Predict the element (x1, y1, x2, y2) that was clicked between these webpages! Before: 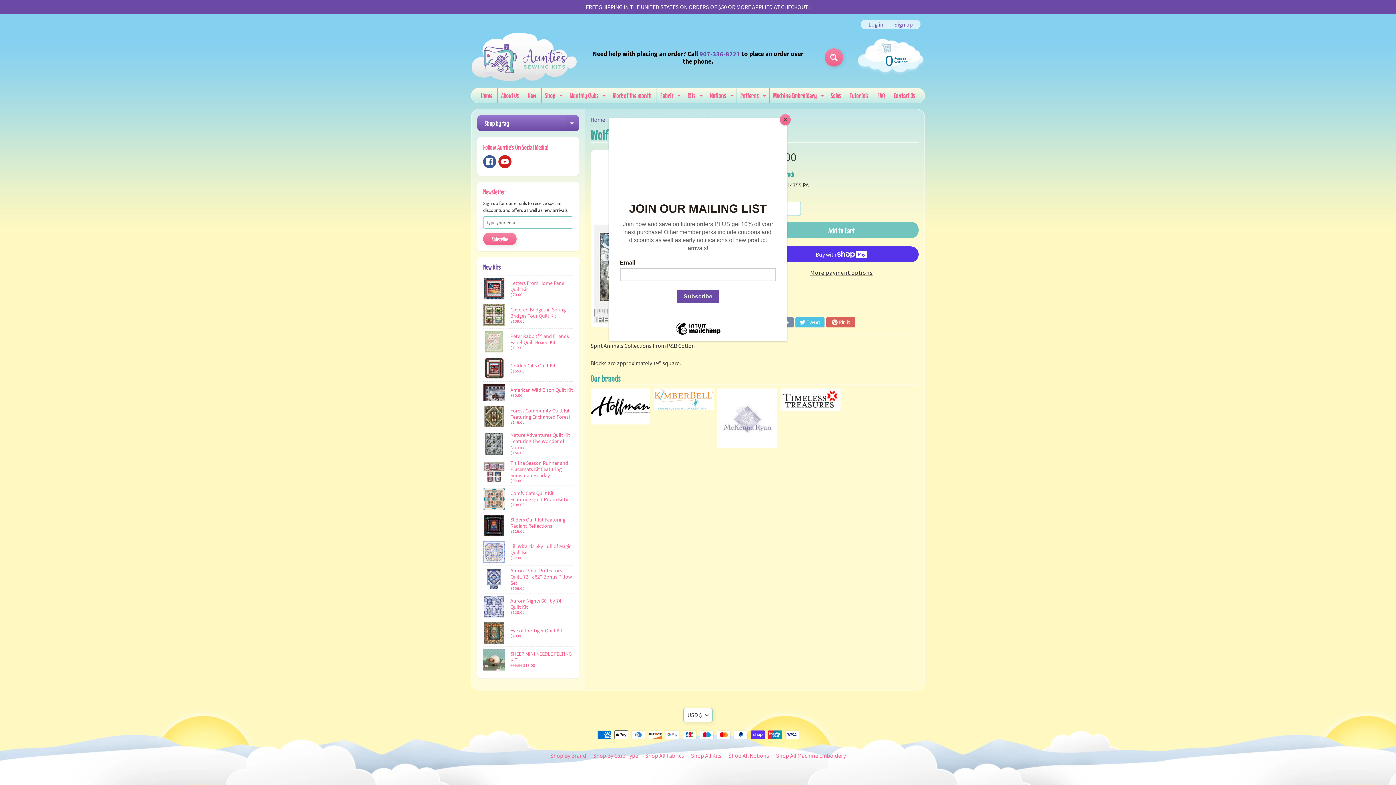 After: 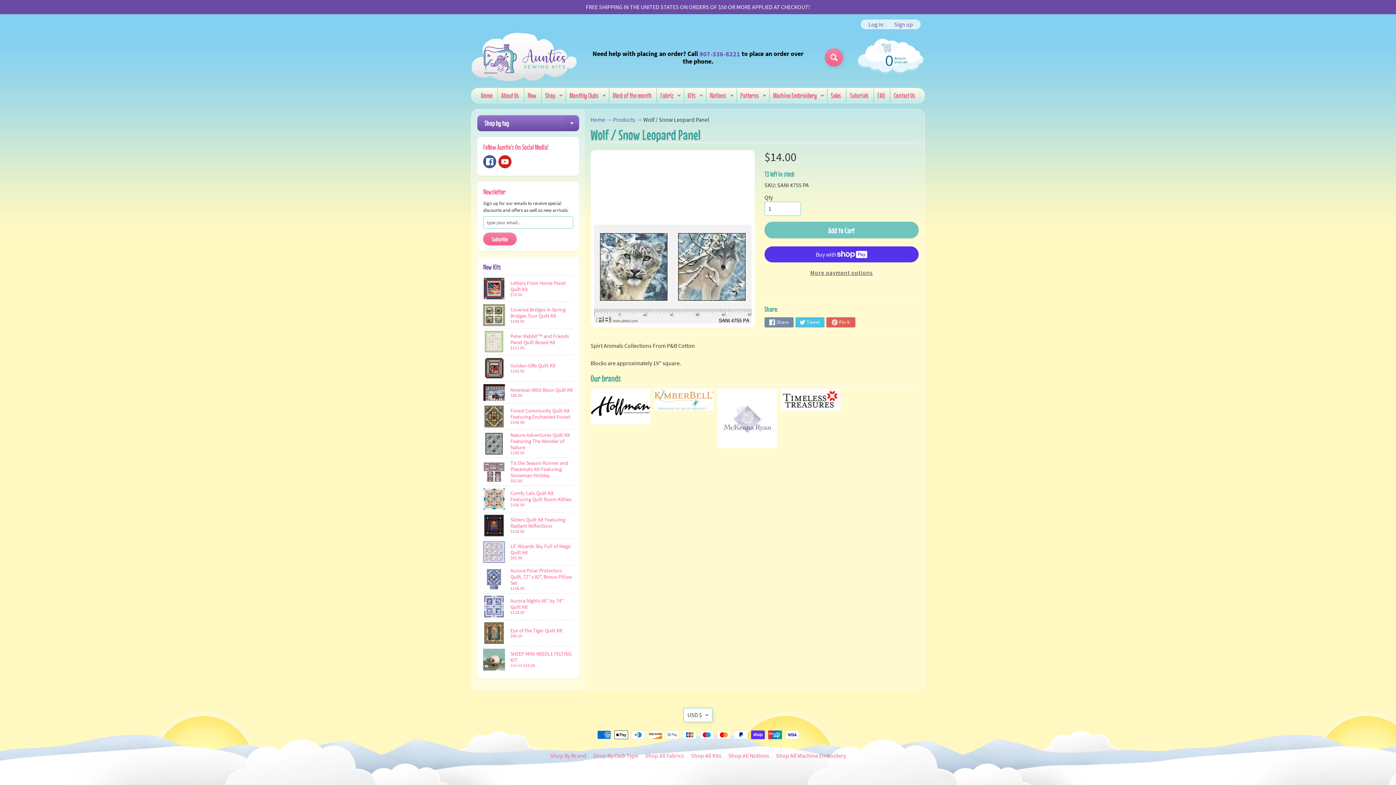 Action: bbox: (780, 114, 790, 125) label: Close